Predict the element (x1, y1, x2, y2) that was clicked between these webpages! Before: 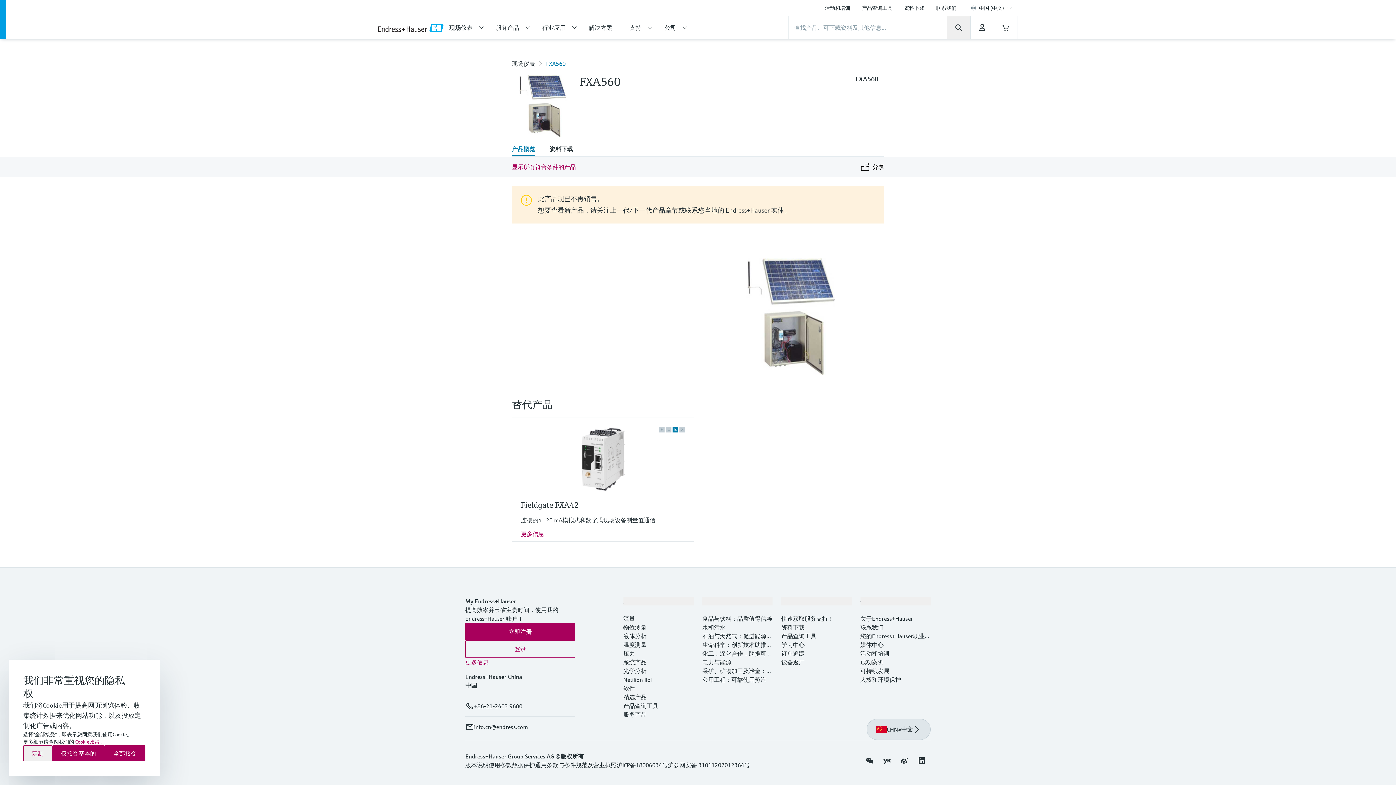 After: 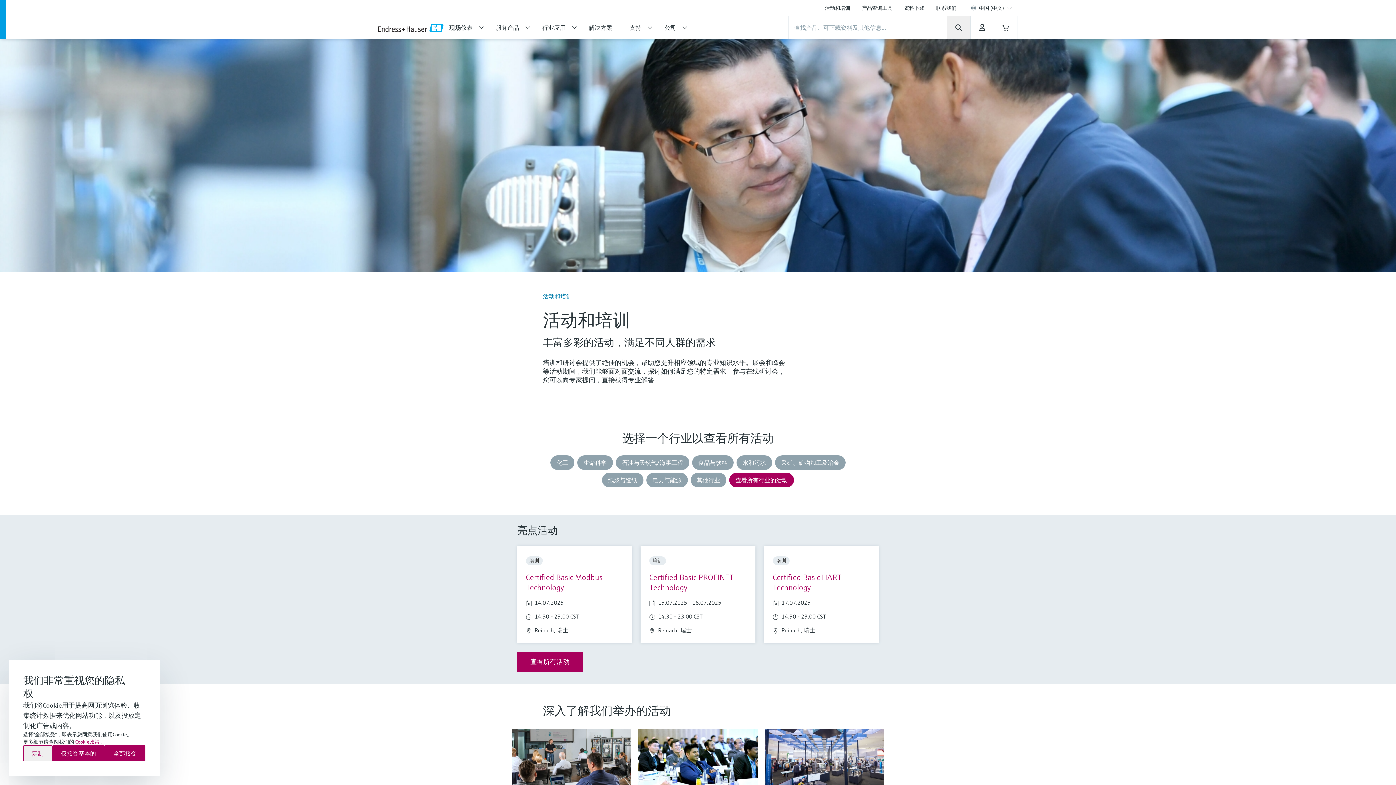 Action: bbox: (860, 650, 889, 657) label: 活动和培训